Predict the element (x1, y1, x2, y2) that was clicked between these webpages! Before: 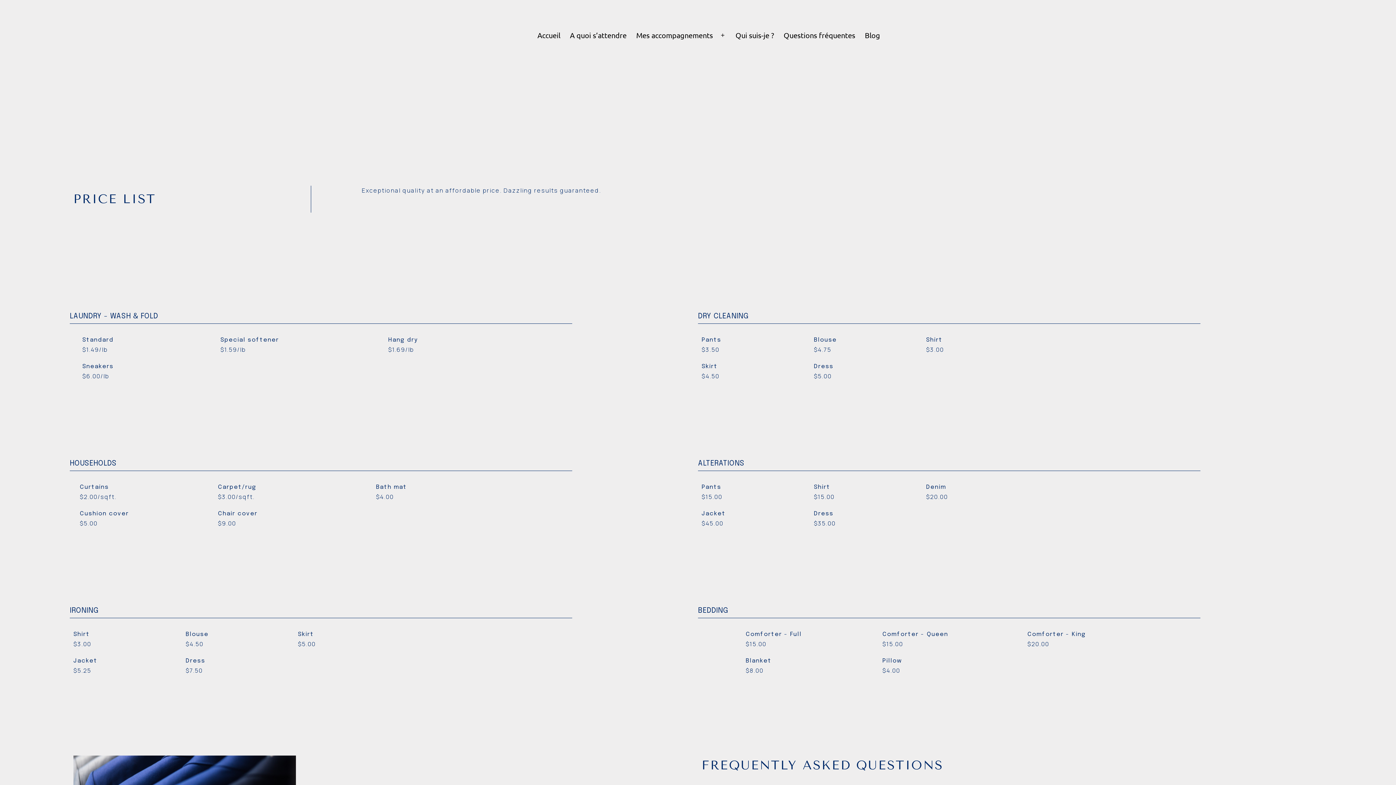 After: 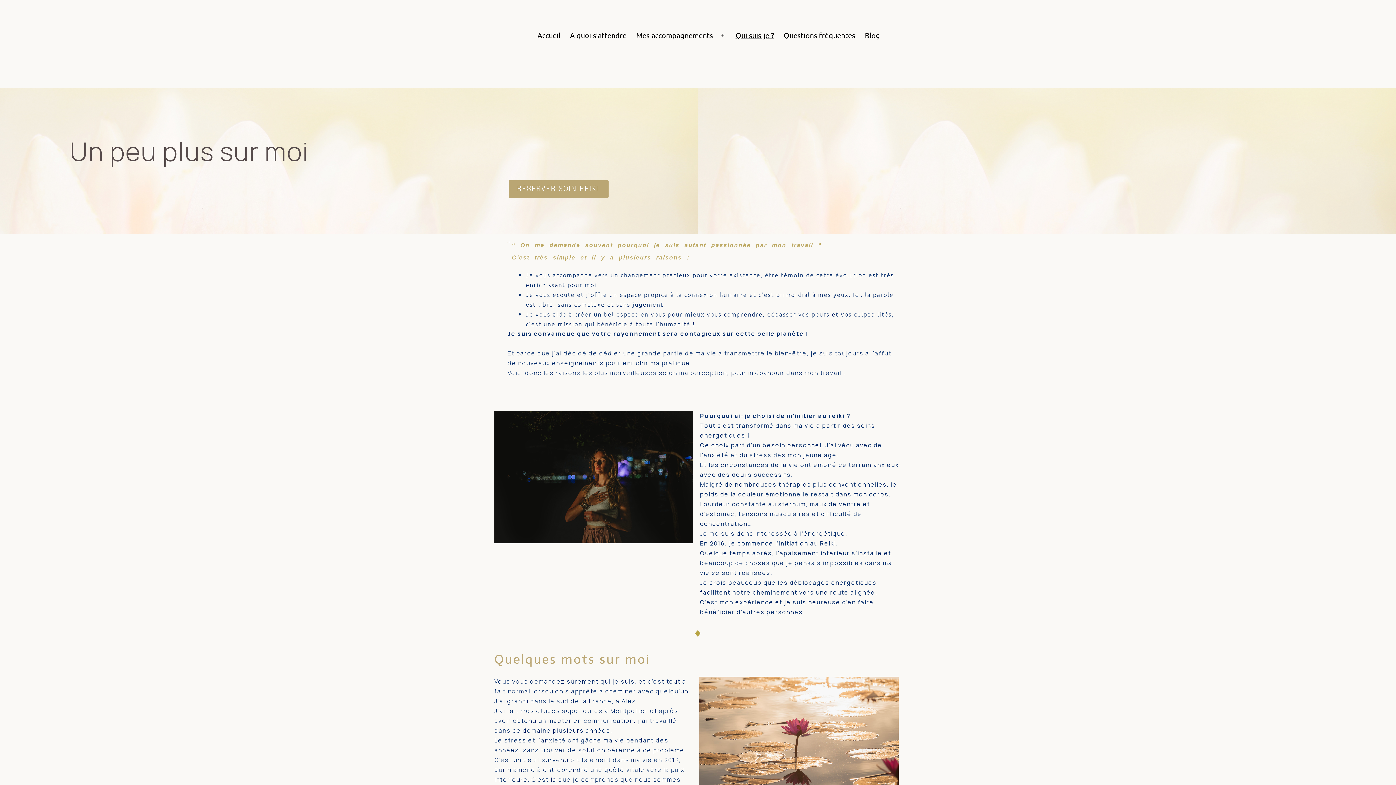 Action: label: Qui suis-je ? bbox: (730, 26, 779, 44)